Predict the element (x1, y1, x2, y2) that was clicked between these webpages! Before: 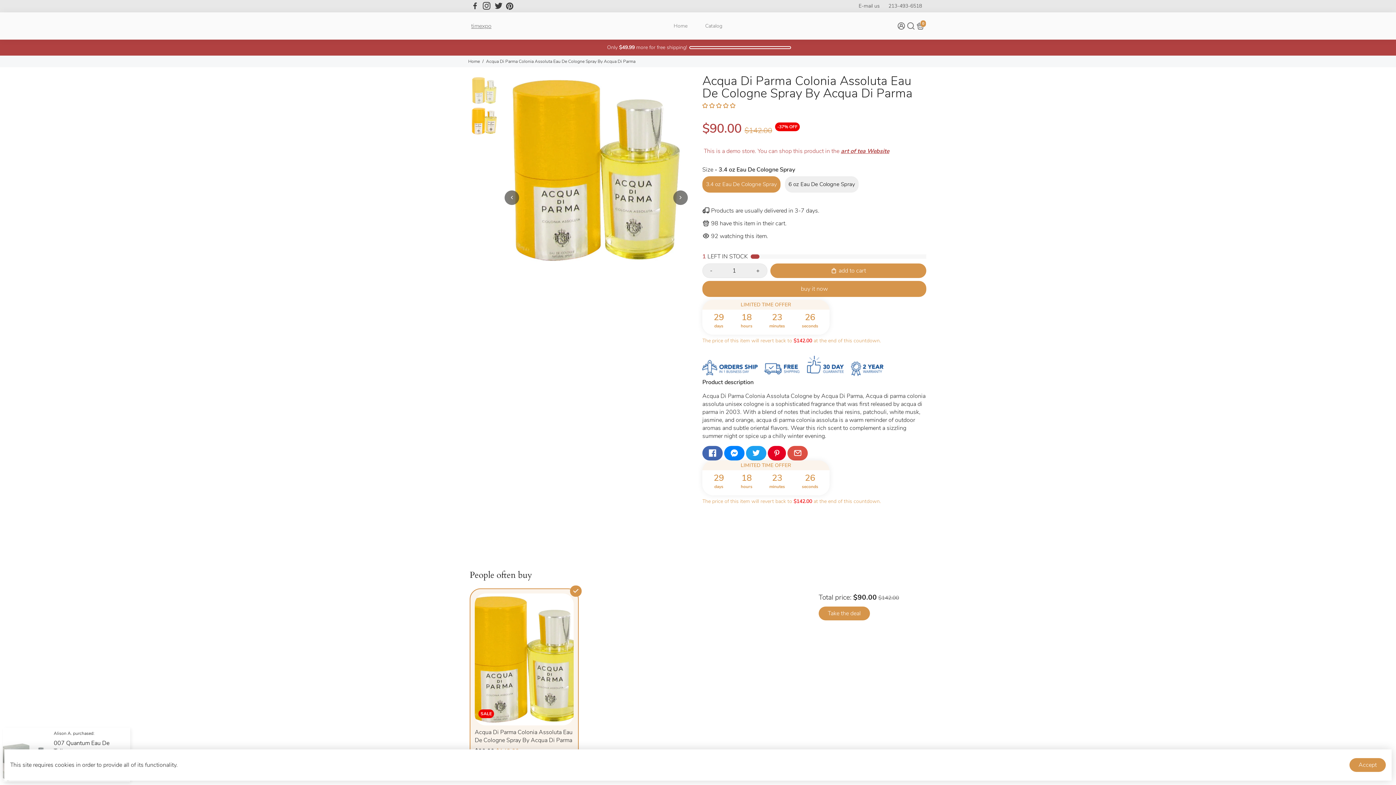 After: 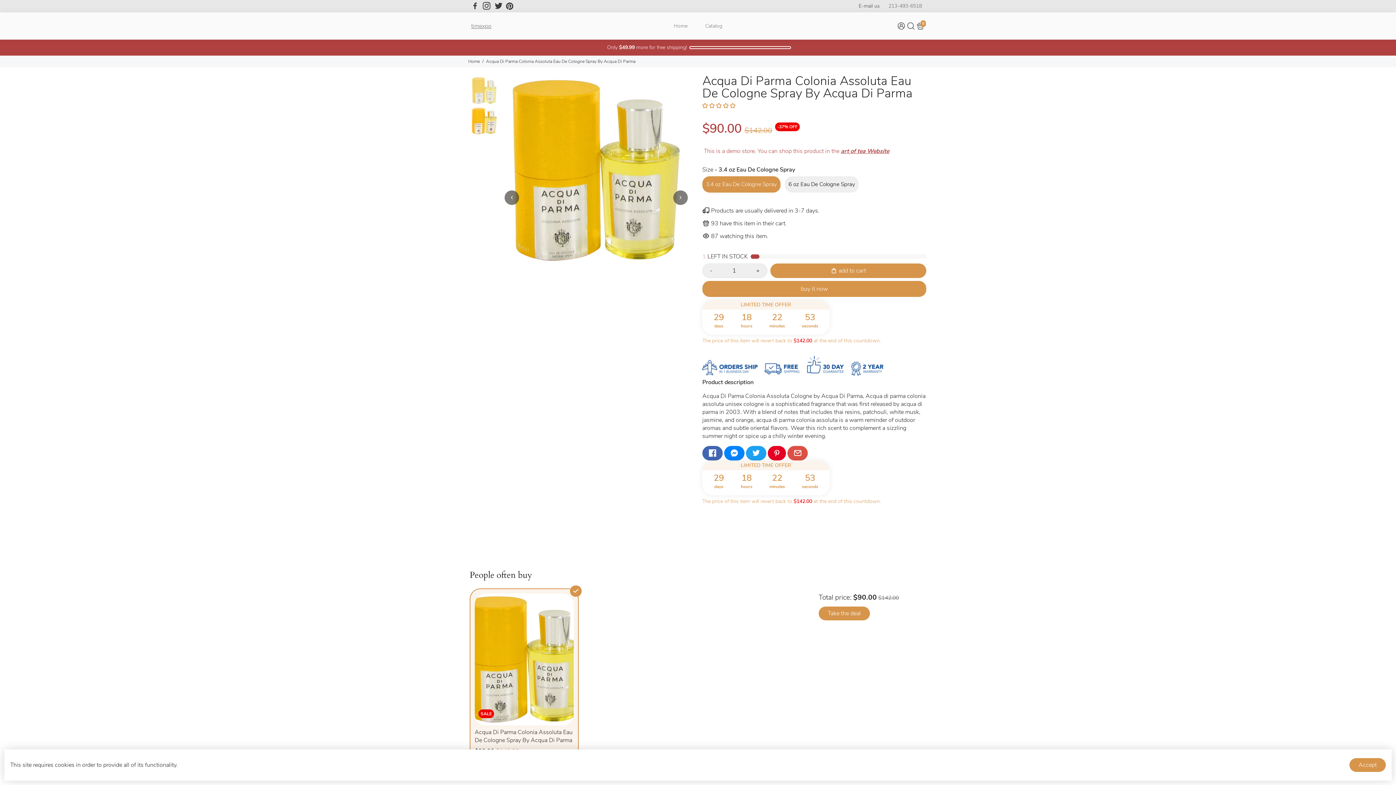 Action: label: 213-493-6518 bbox: (888, 0, 922, 11)